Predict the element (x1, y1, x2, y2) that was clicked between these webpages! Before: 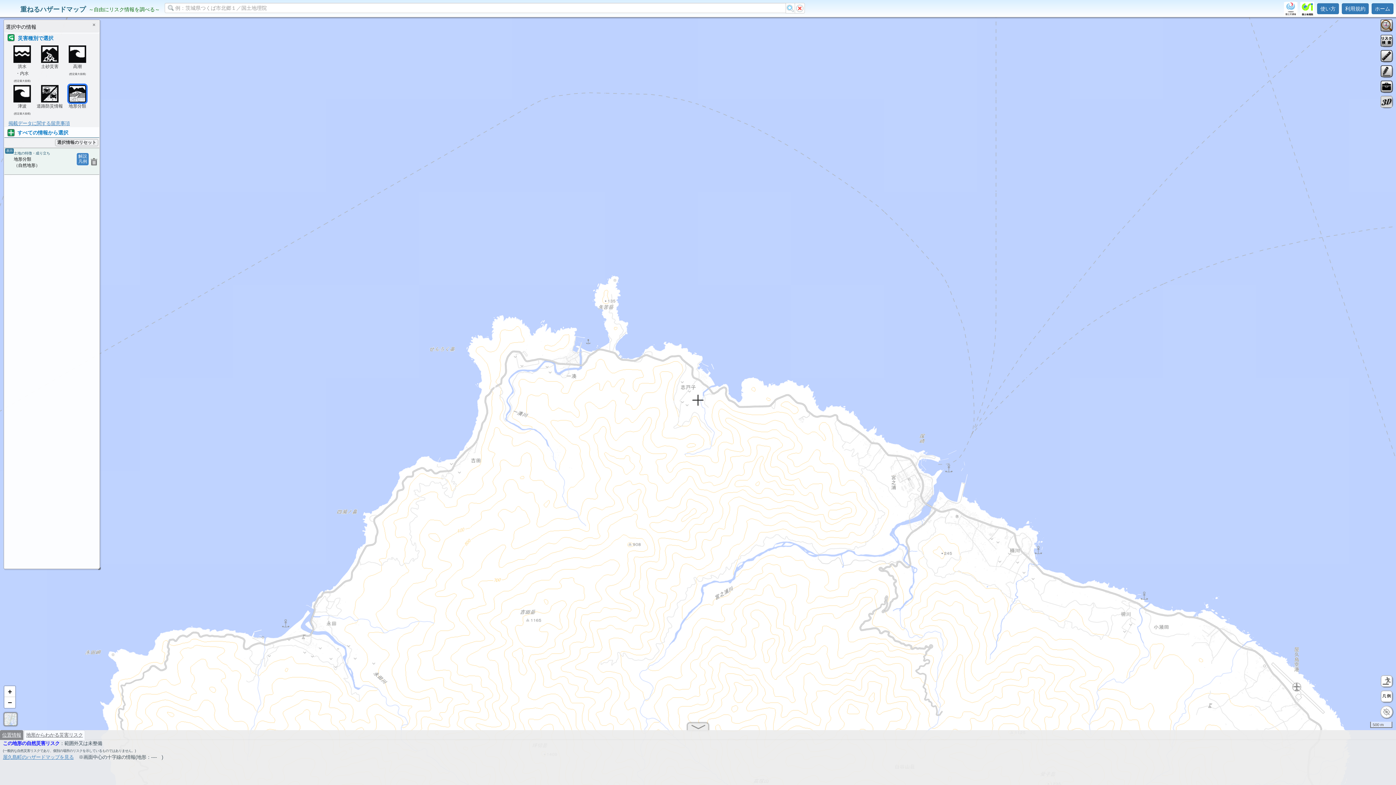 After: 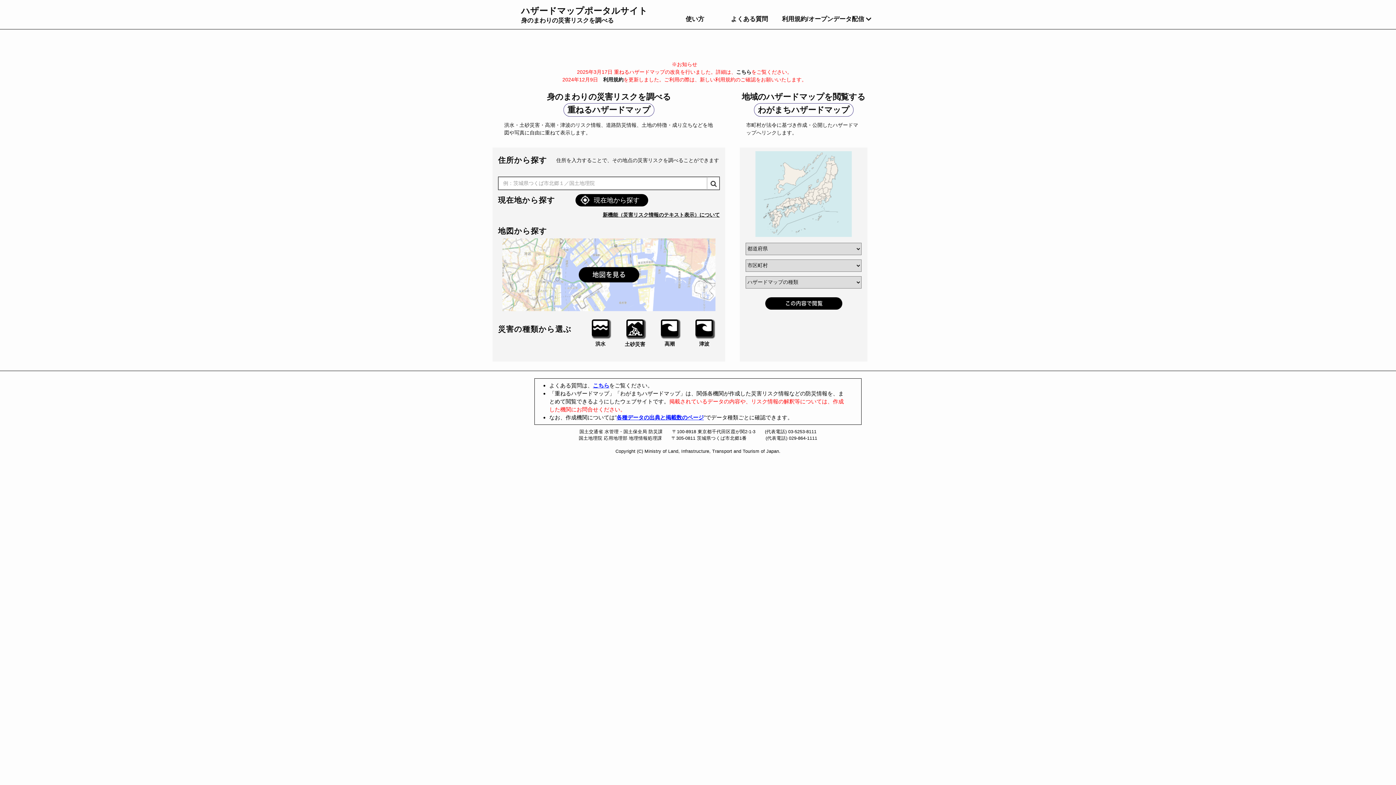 Action: label: ホーム bbox: (1372, 3, 1393, 14)